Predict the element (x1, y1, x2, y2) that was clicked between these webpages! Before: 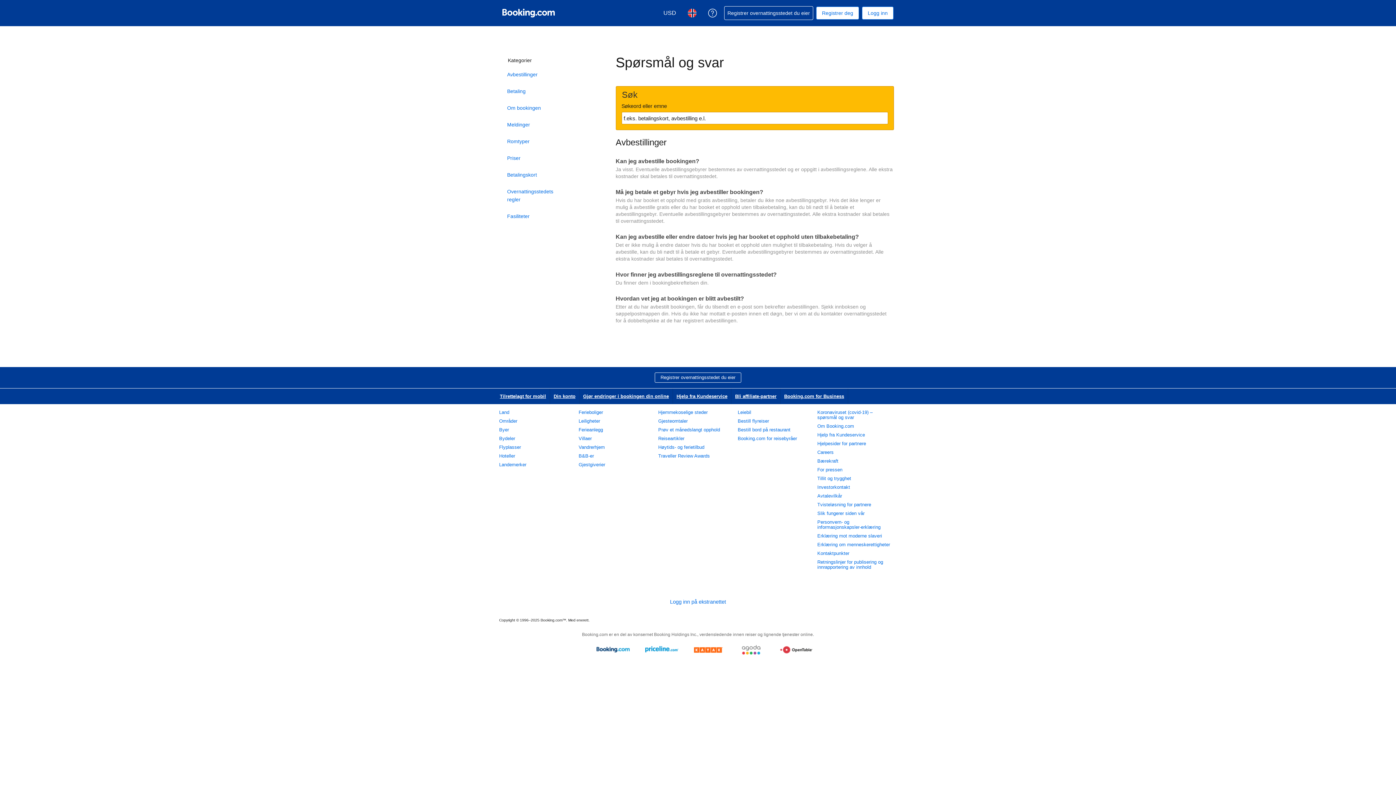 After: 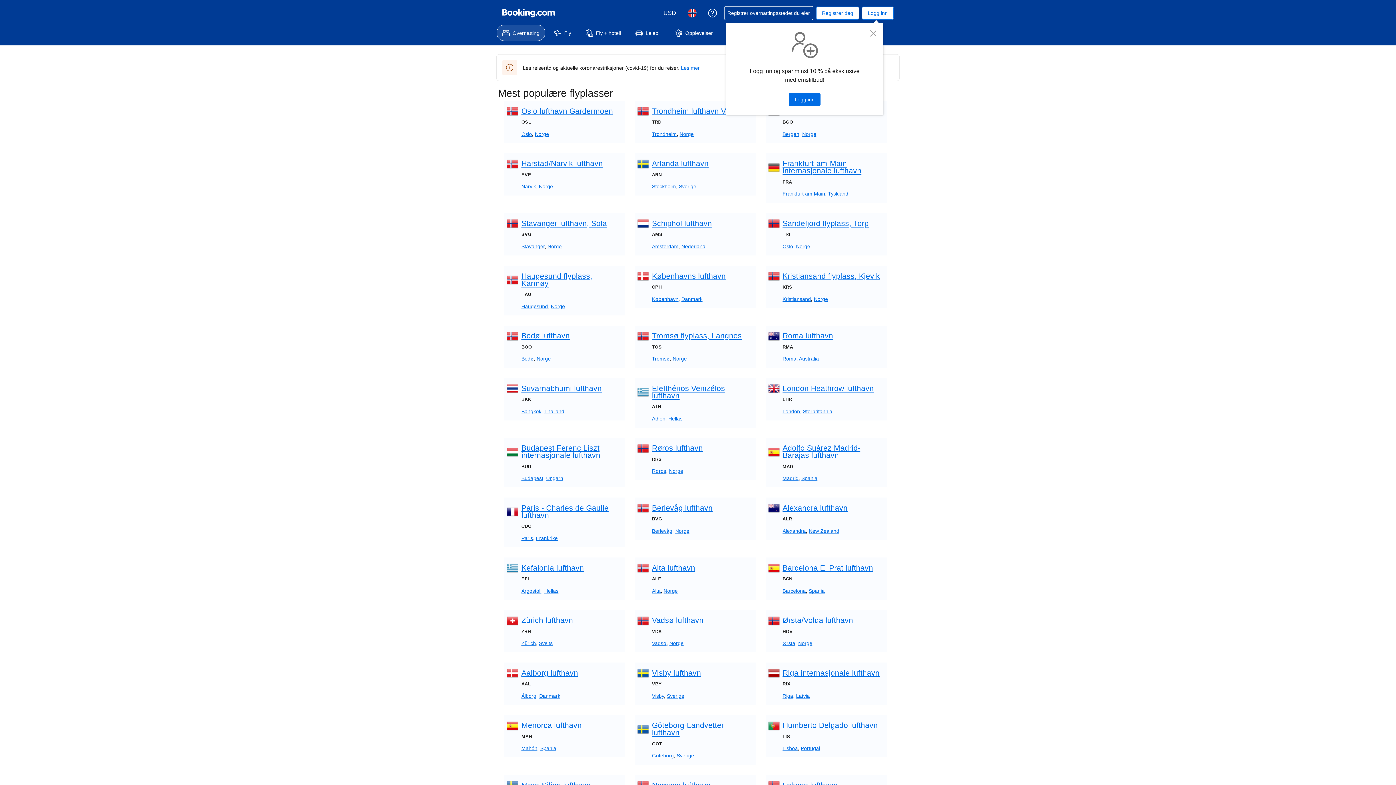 Action: label: Flyplasser bbox: (499, 444, 521, 450)